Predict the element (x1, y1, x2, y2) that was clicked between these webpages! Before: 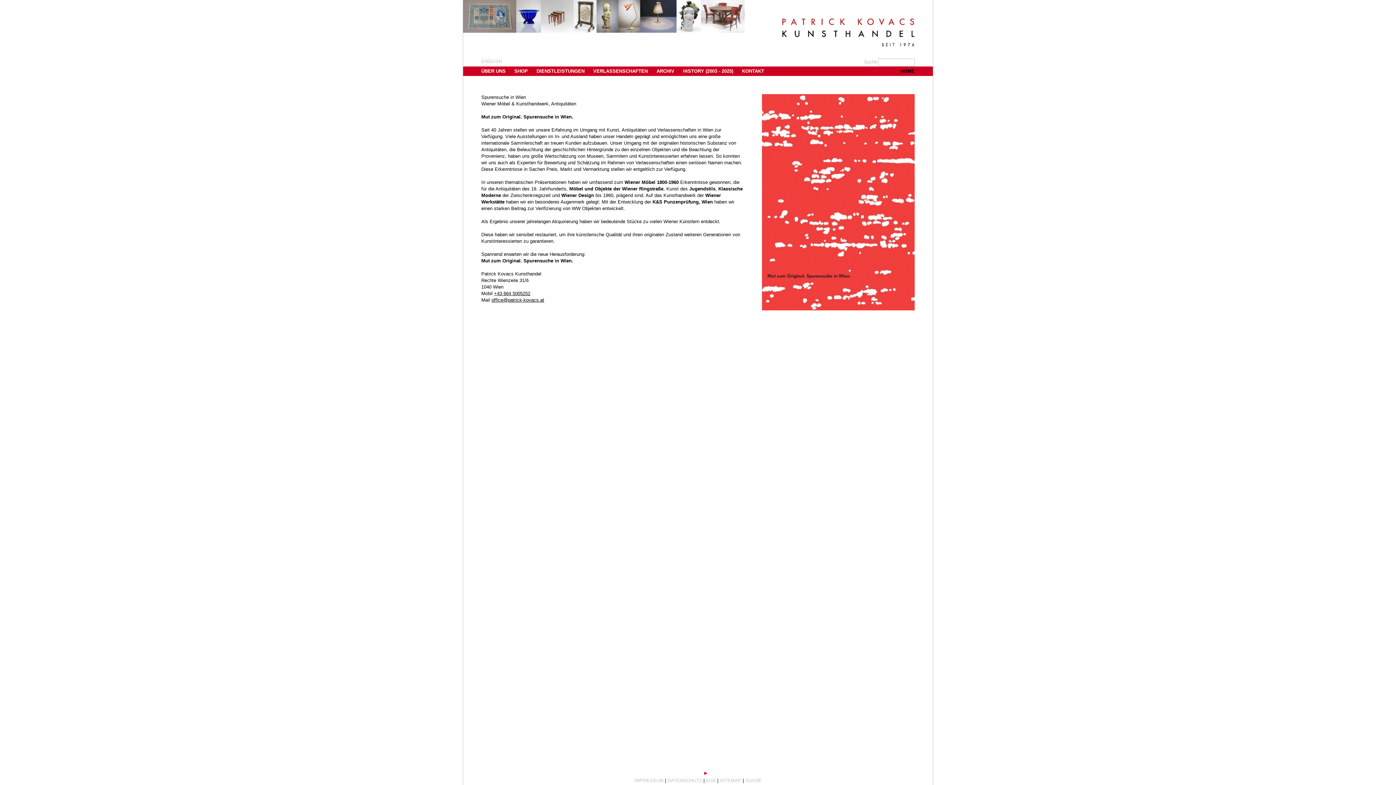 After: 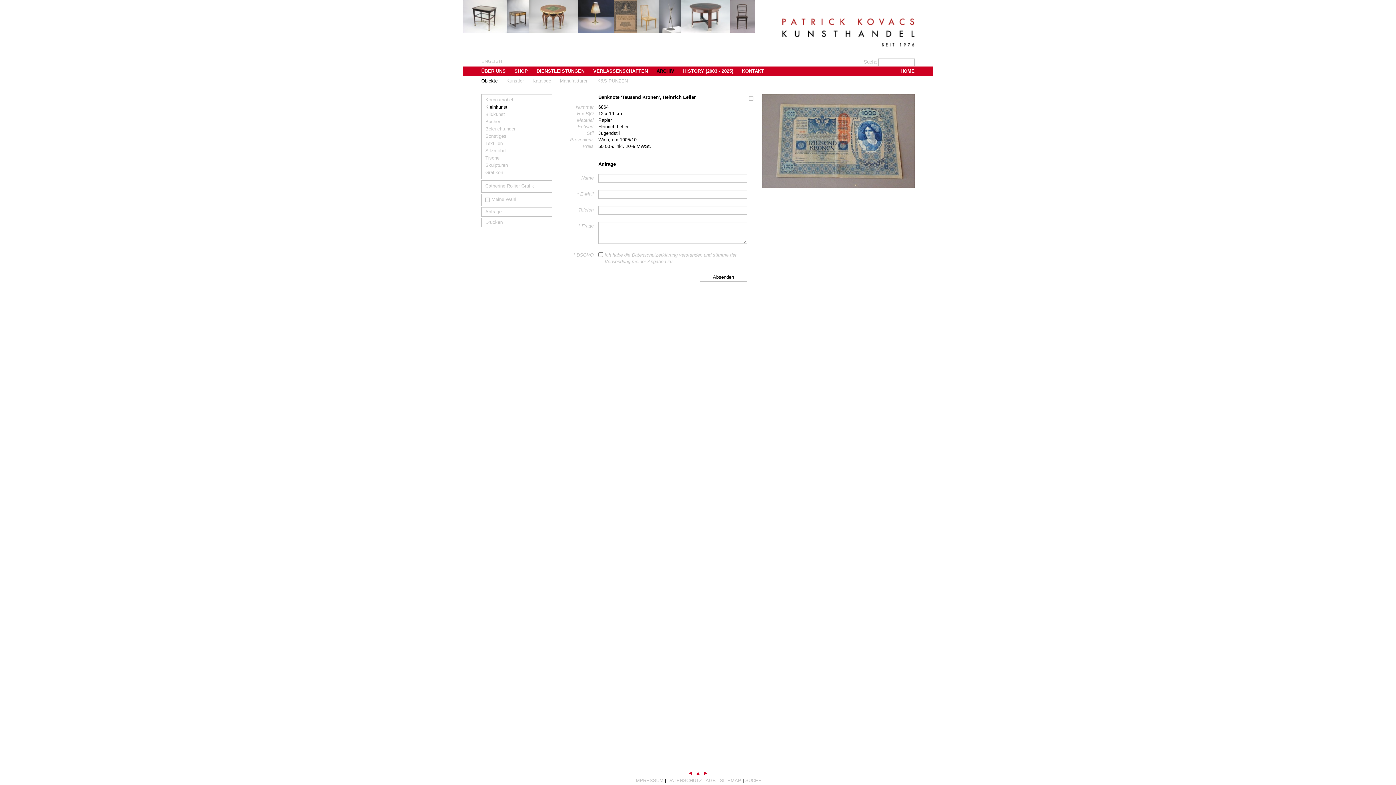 Action: bbox: (463, 0, 516, 32)